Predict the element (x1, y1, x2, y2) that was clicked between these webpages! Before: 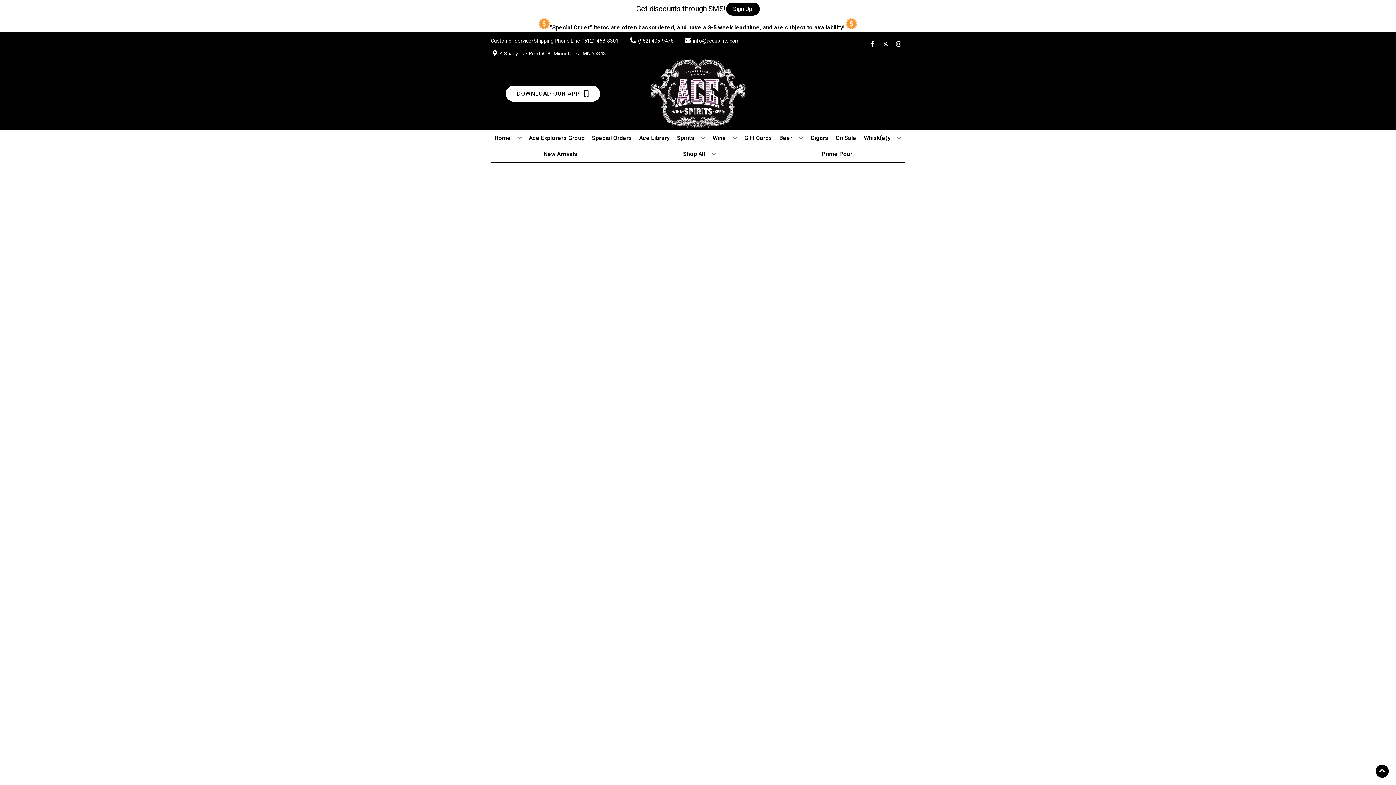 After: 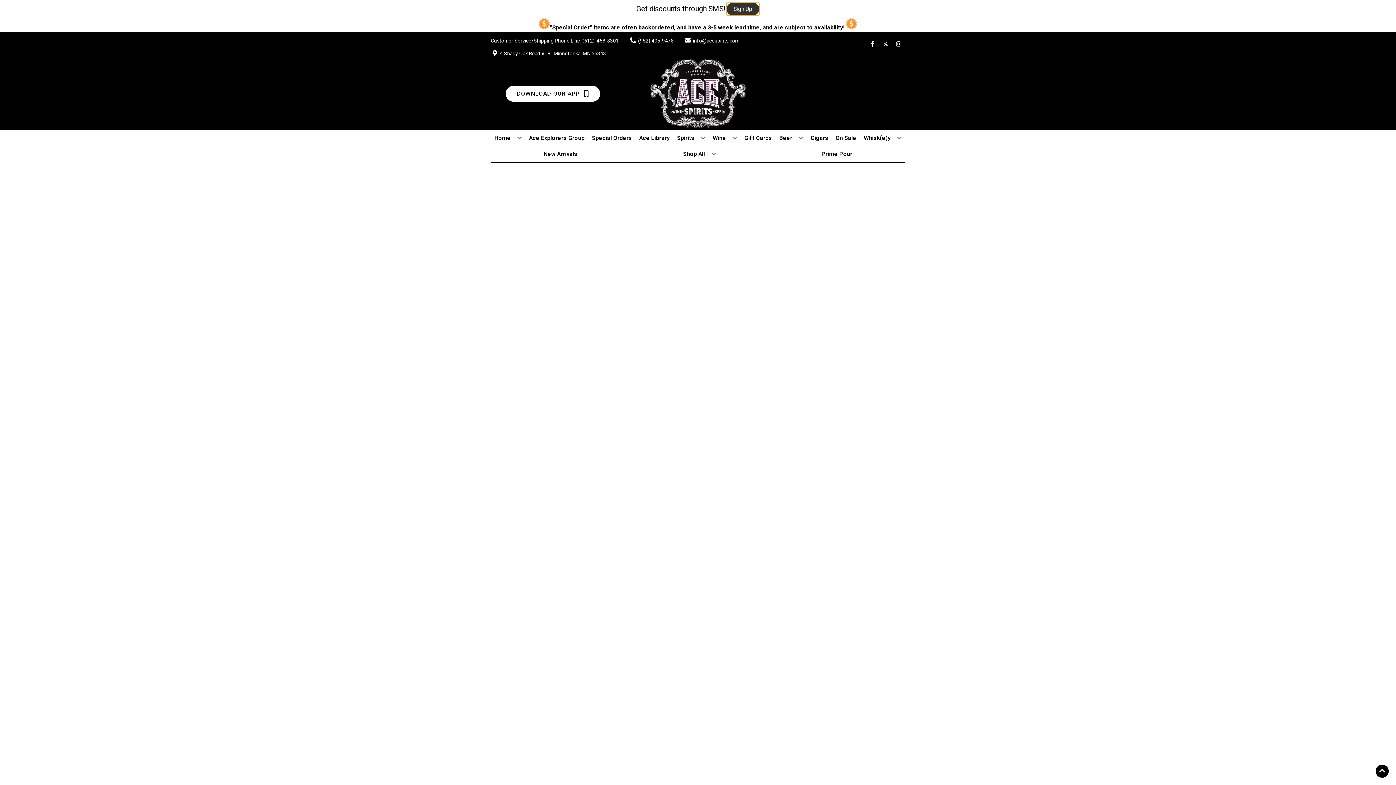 Action: label: Sign Up bbox: (726, 2, 759, 15)